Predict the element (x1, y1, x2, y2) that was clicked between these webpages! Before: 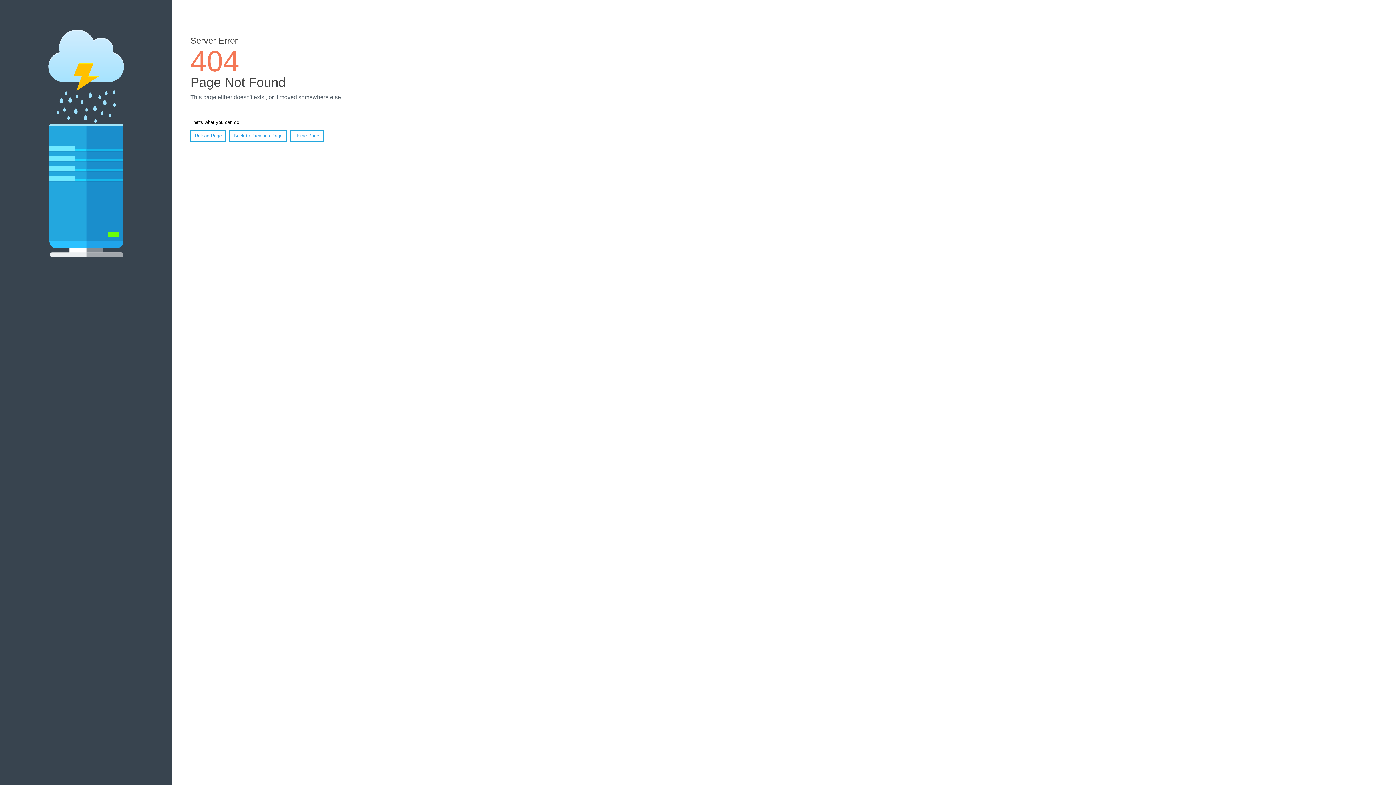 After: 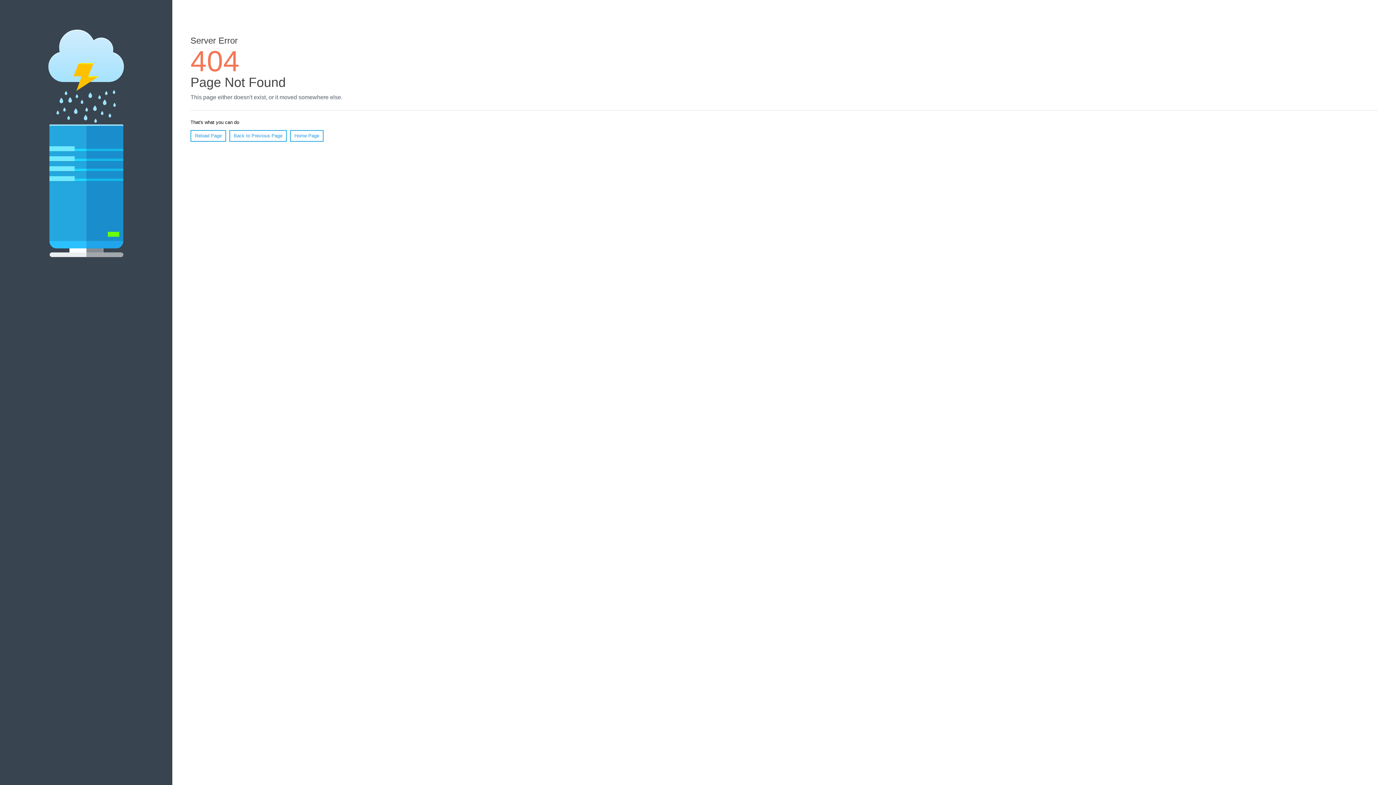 Action: label: Reload Page bbox: (190, 130, 226, 141)